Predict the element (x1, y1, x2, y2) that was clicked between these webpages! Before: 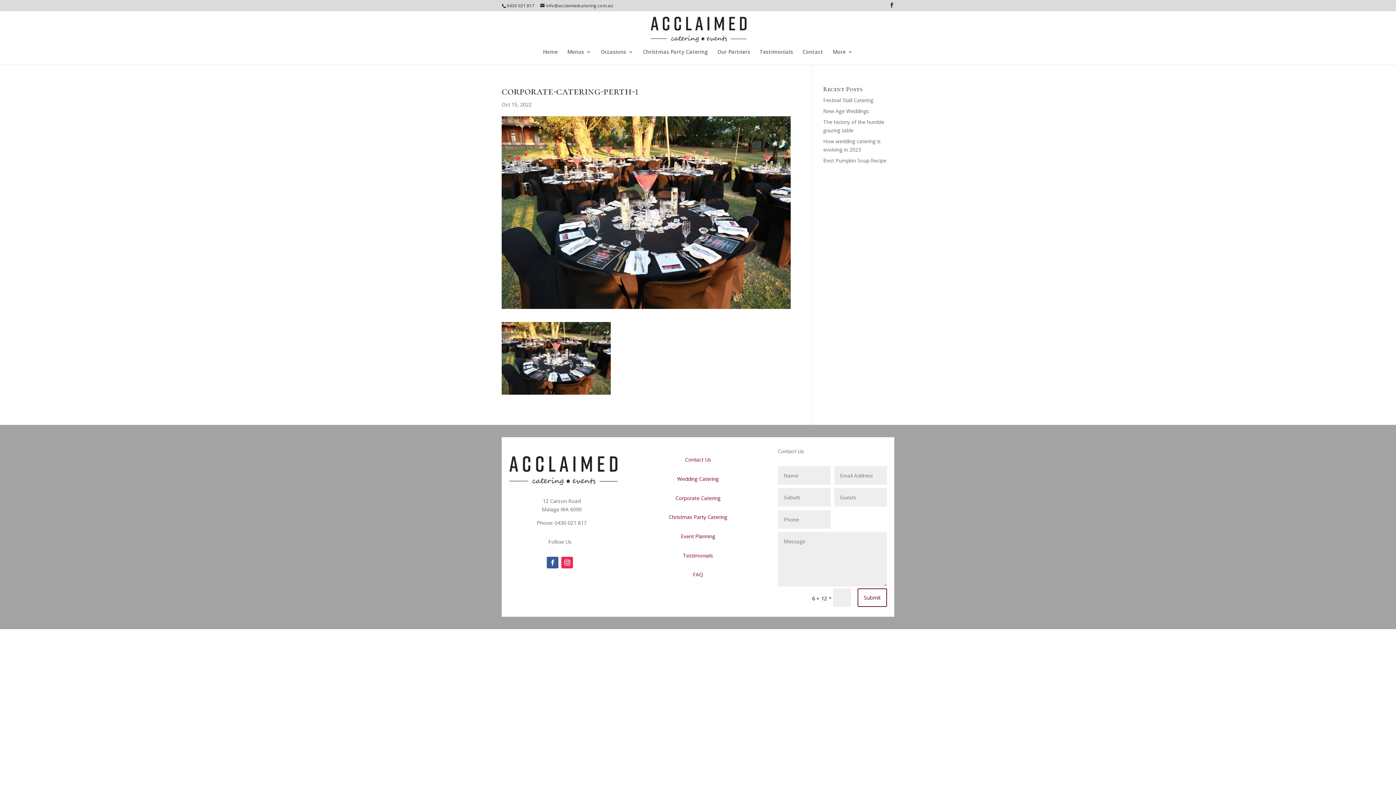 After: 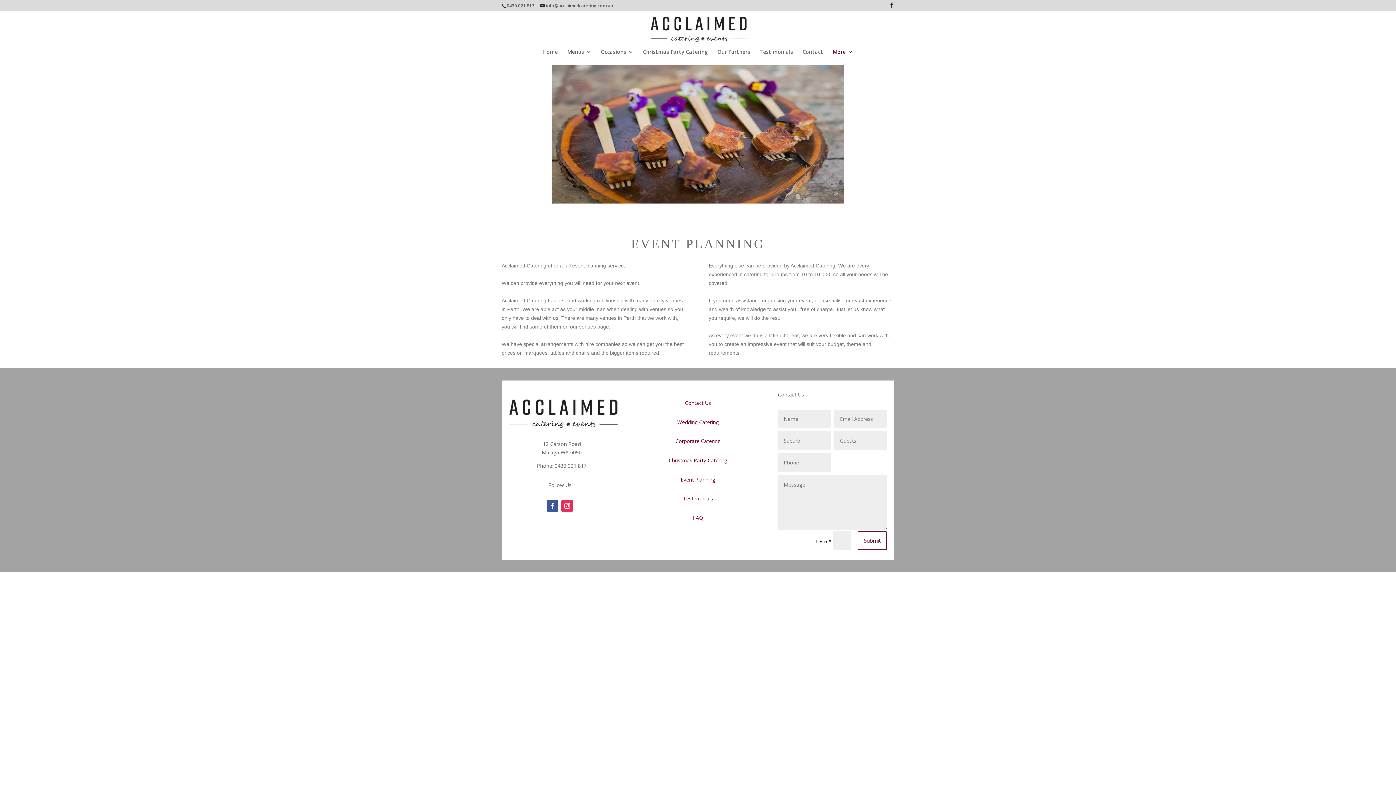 Action: bbox: (680, 533, 715, 540) label: Event Planning